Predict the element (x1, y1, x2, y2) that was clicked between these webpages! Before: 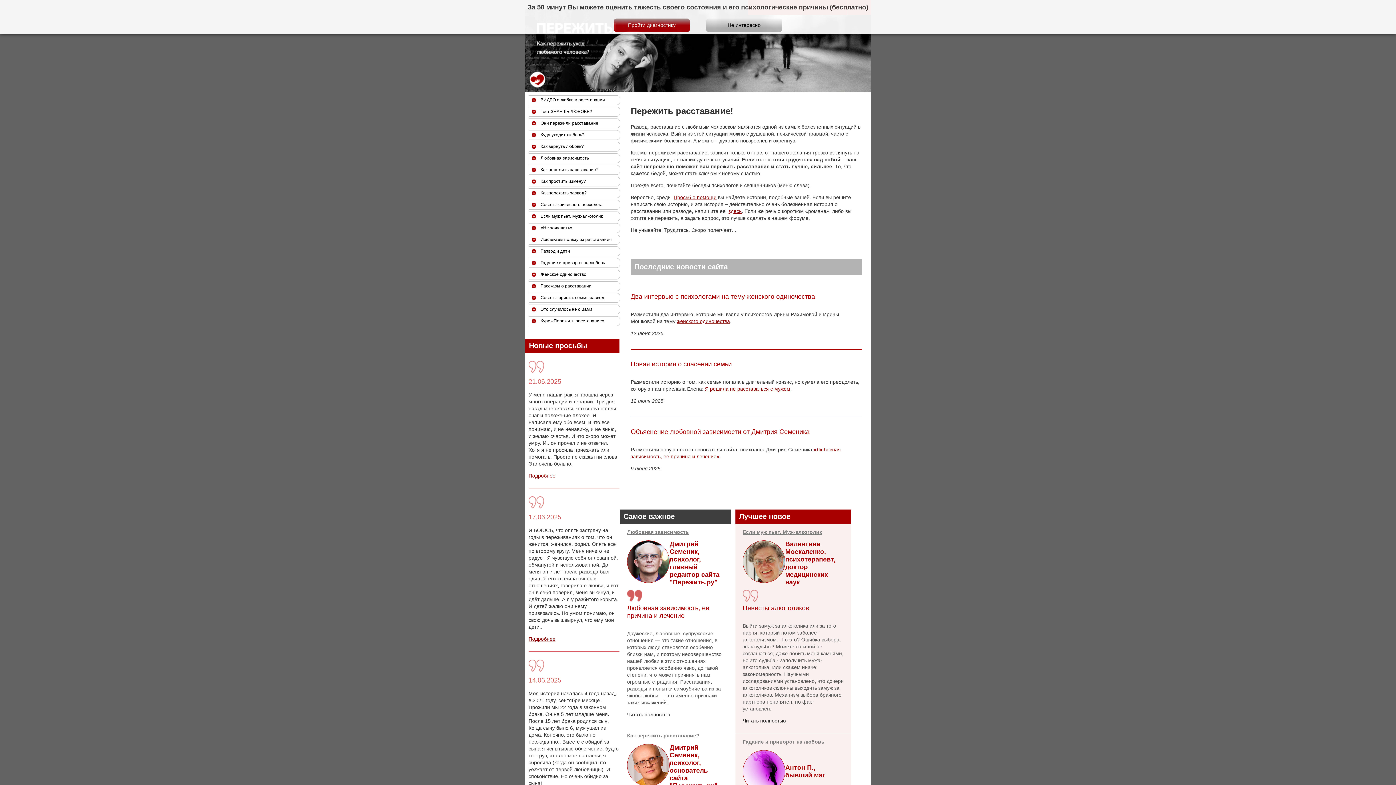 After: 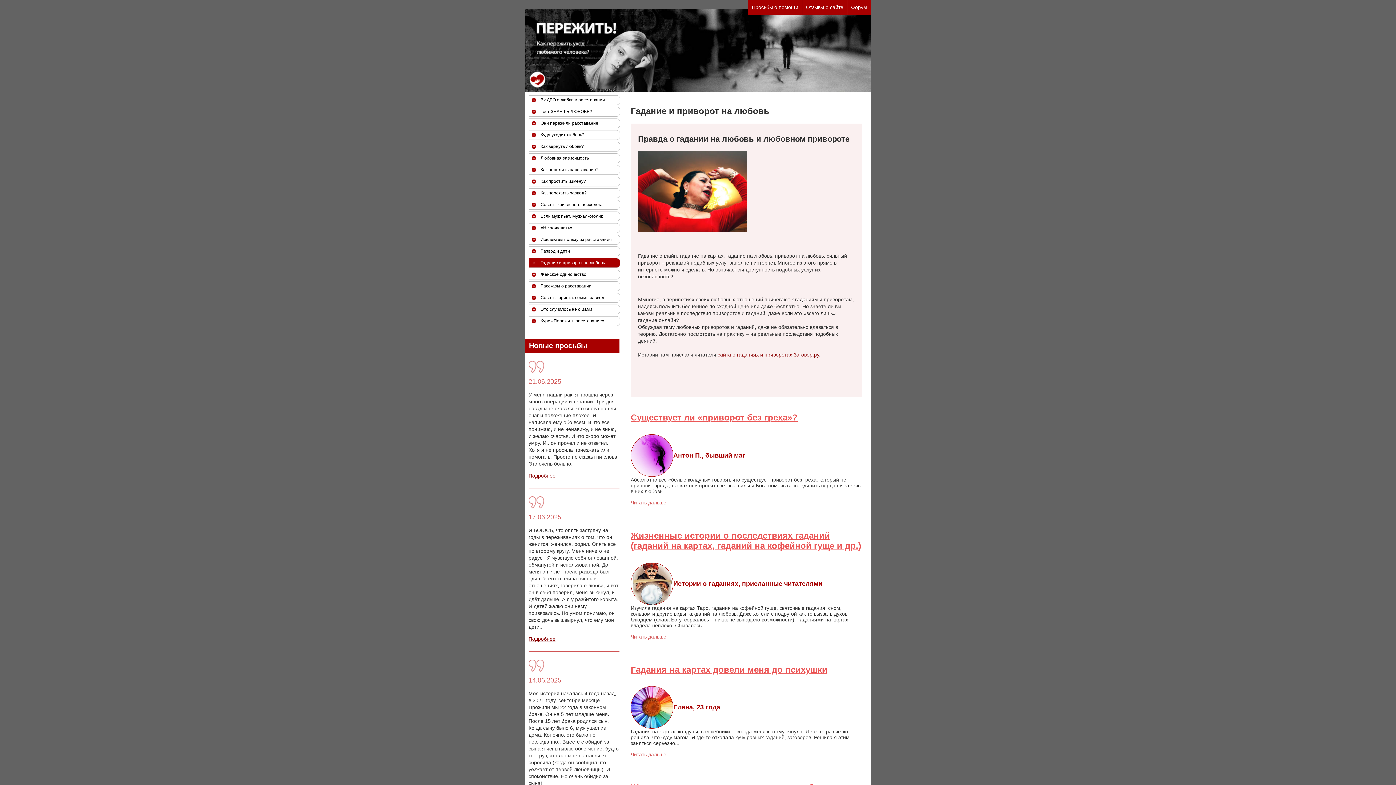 Action: bbox: (742, 739, 824, 745) label: Гадание и приворот на любовь